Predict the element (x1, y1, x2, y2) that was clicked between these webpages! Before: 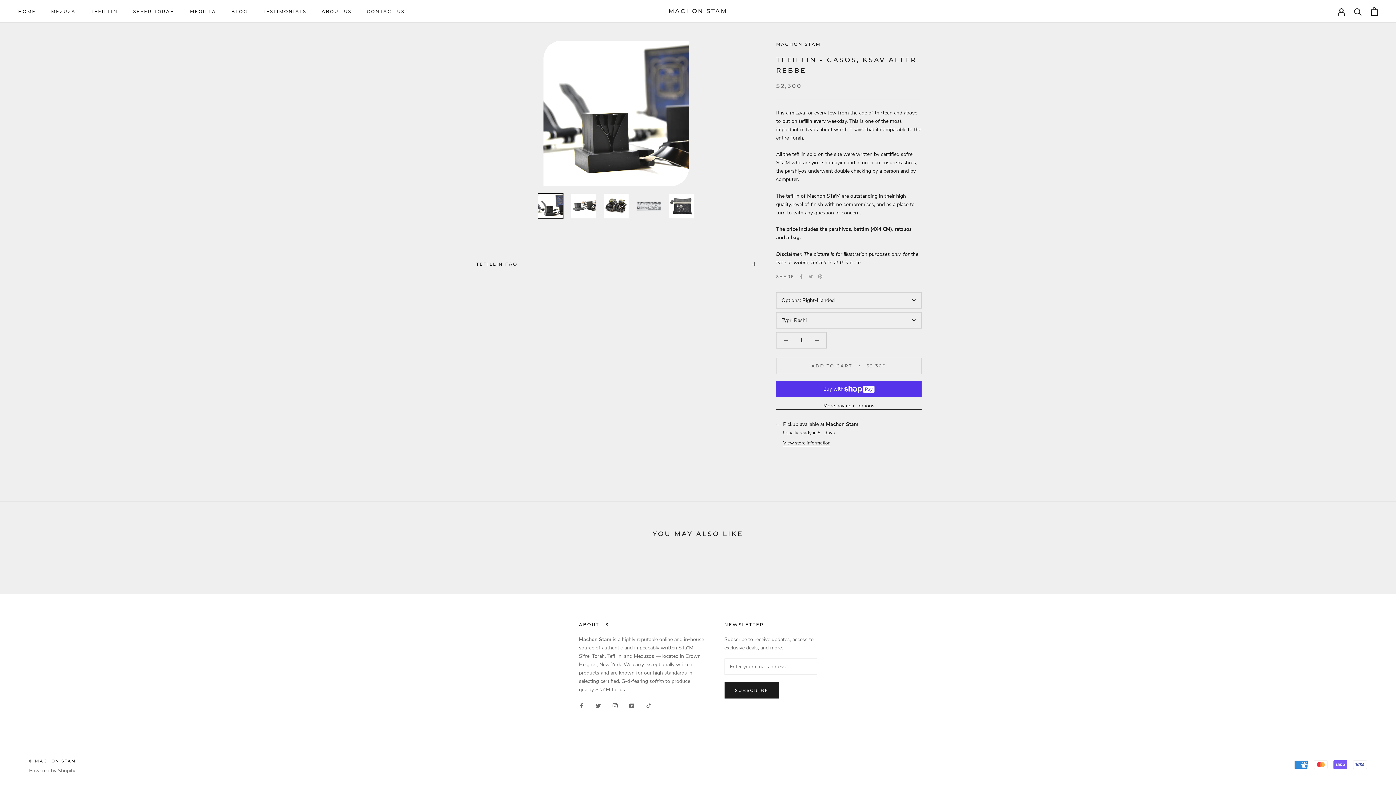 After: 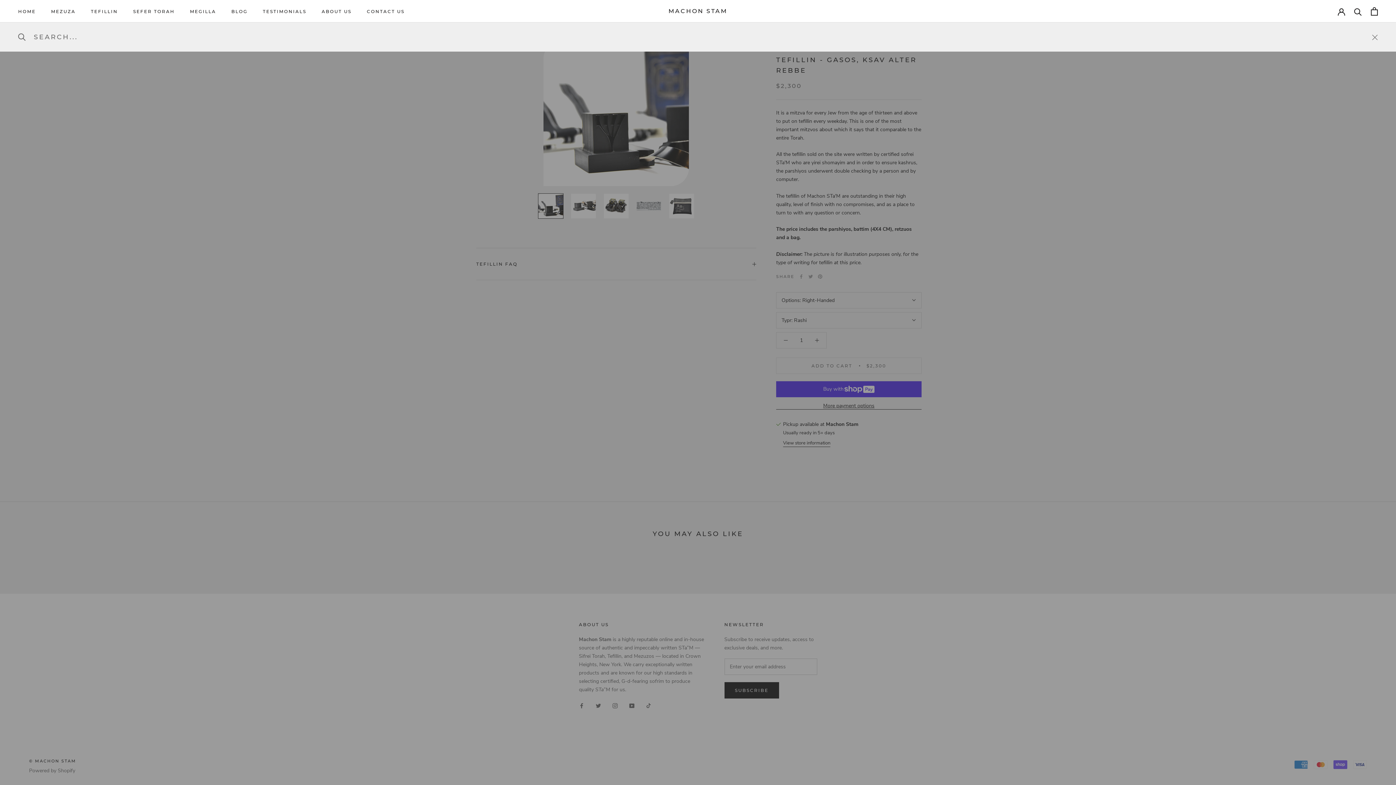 Action: label: Search bbox: (1354, 7, 1362, 15)